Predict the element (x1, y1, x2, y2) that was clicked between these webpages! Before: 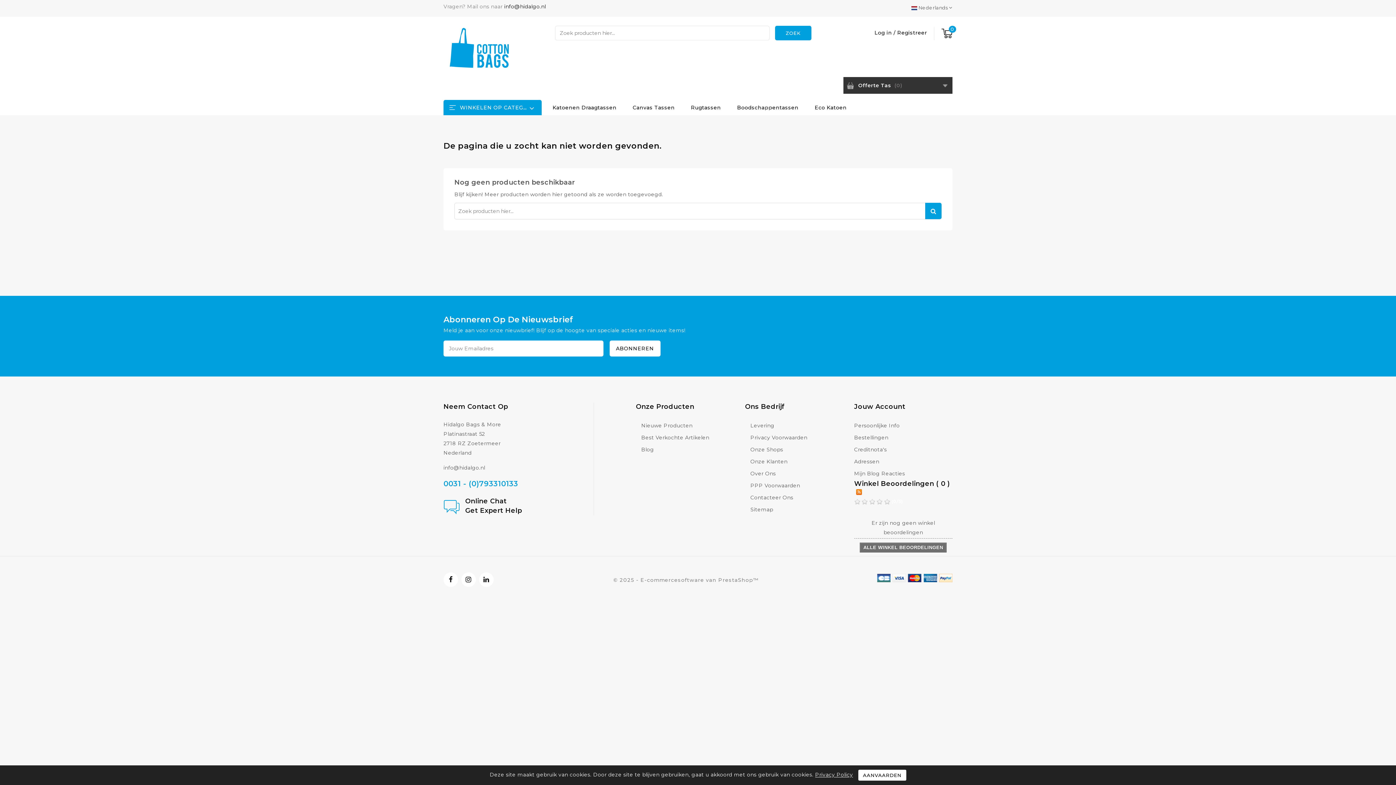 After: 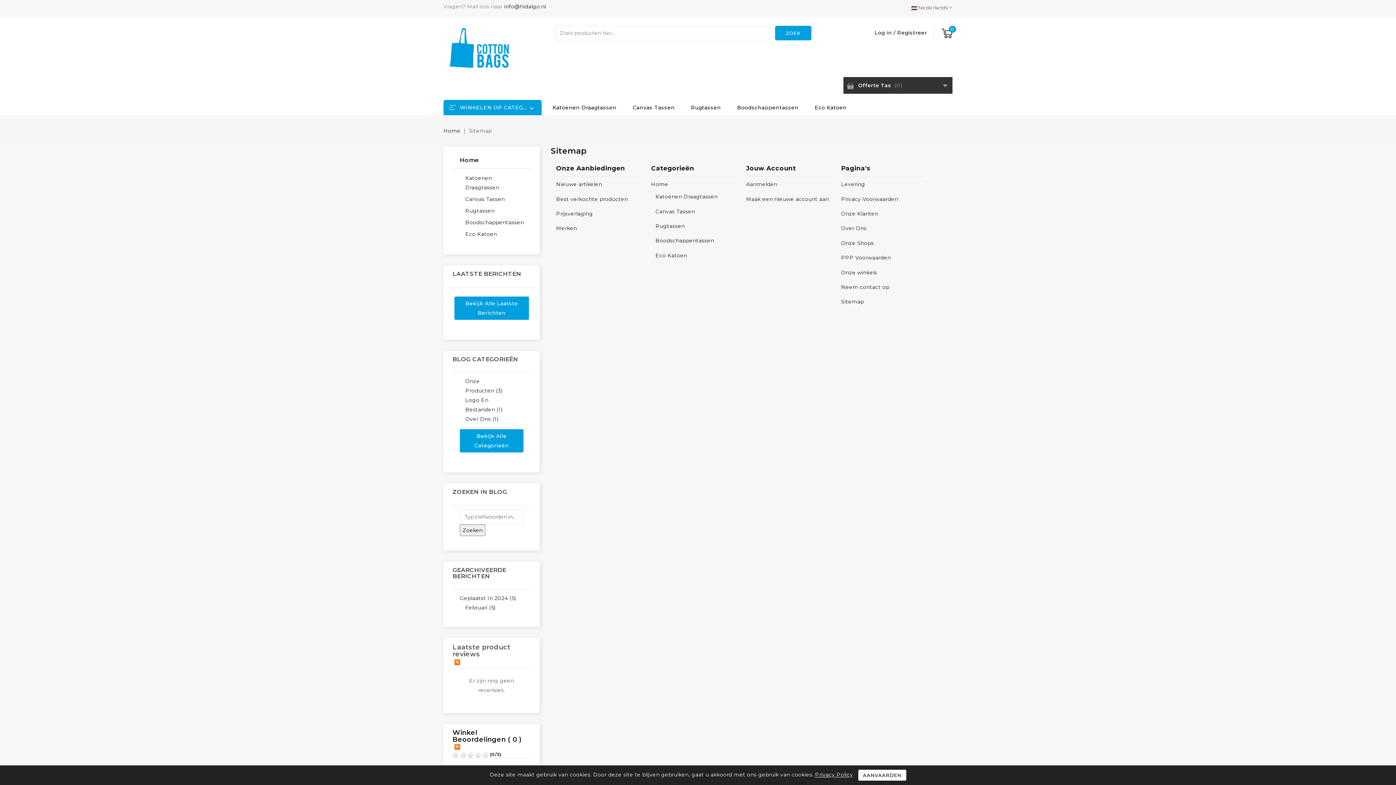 Action: bbox: (750, 504, 773, 516) label: Sitemap